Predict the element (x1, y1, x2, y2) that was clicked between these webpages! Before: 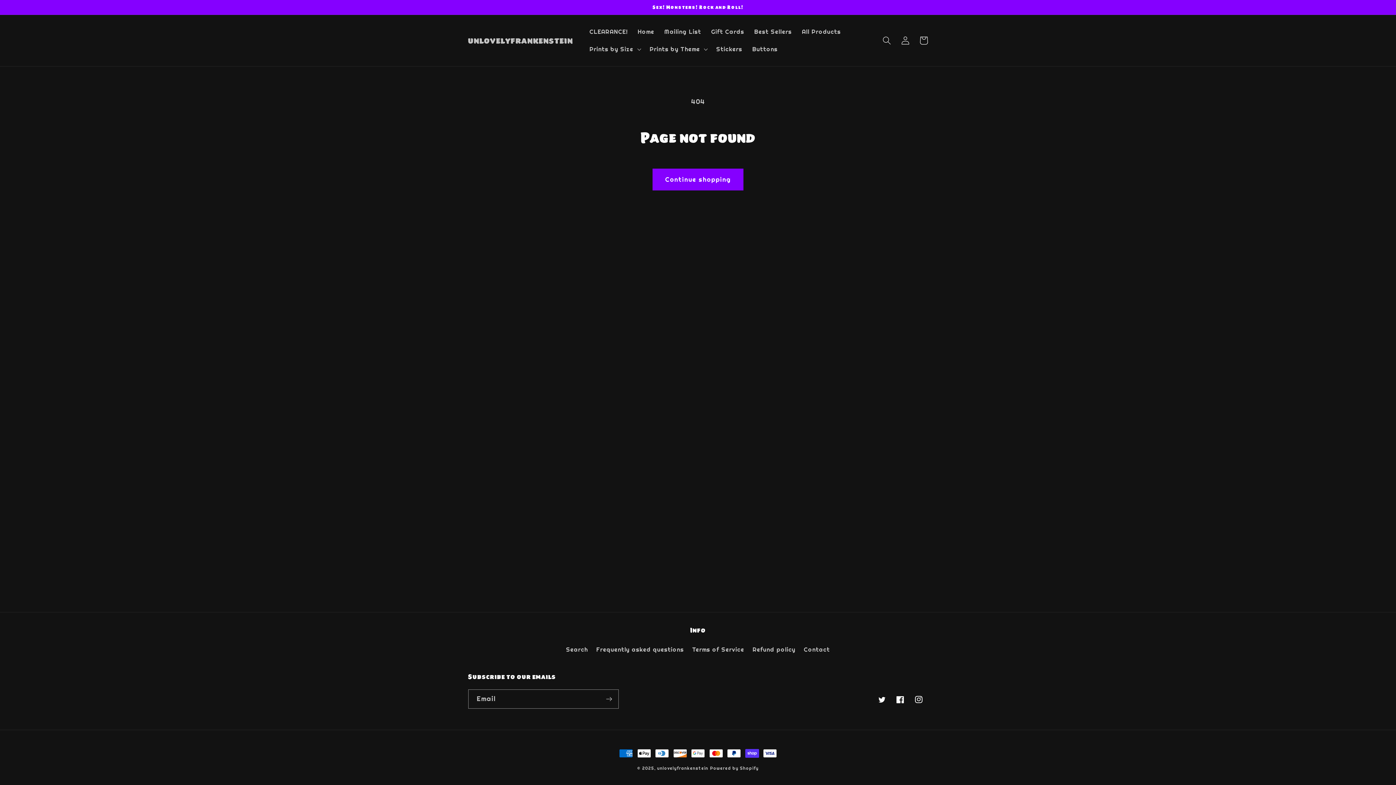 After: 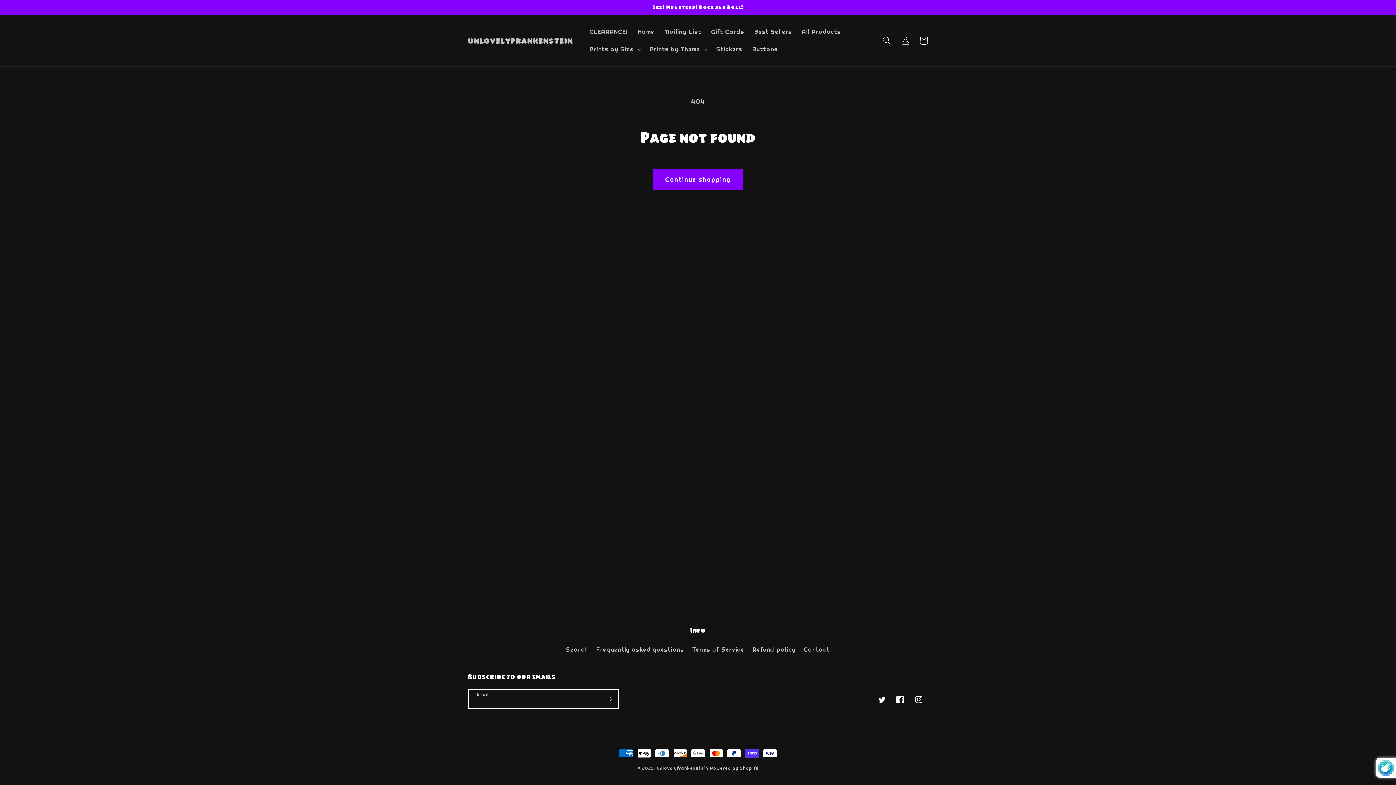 Action: bbox: (599, 689, 618, 709) label: Subscribe